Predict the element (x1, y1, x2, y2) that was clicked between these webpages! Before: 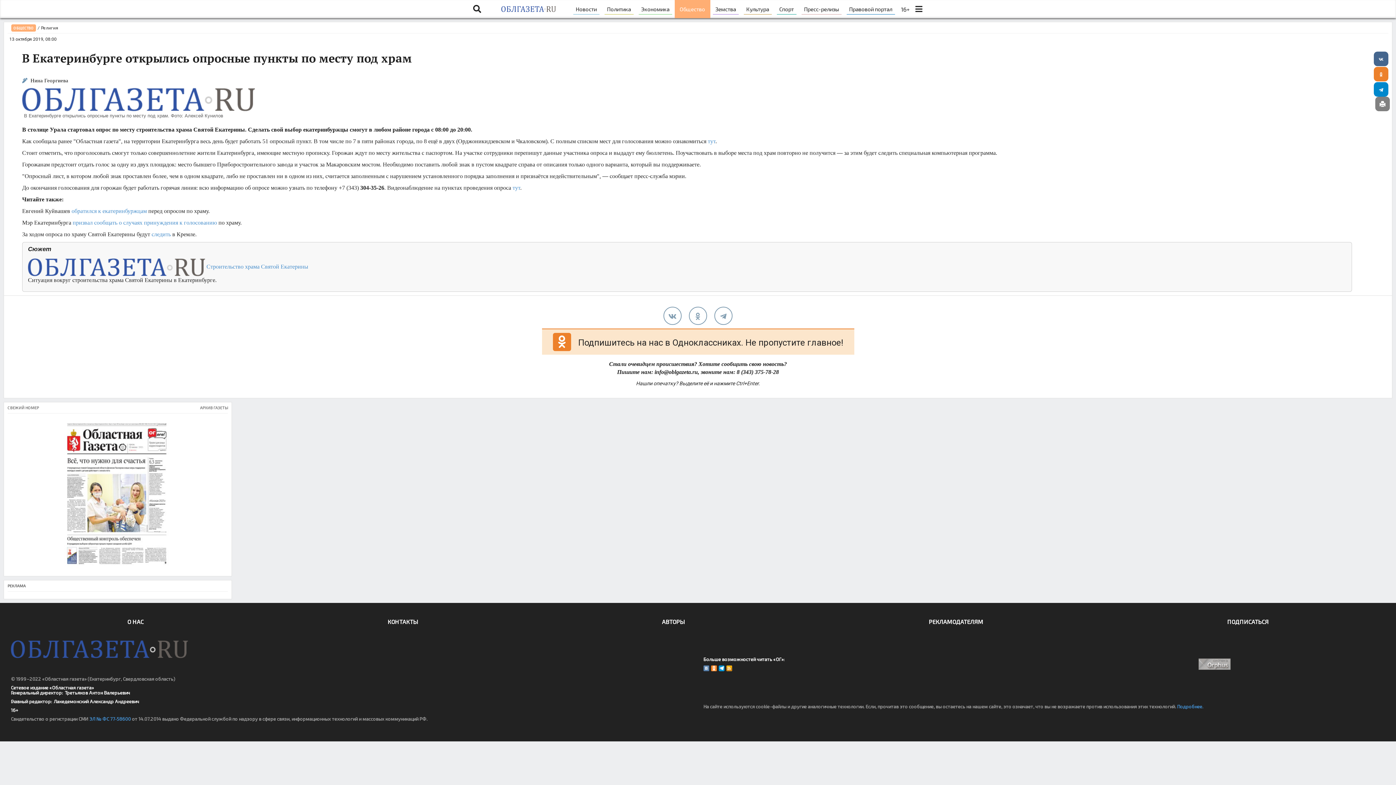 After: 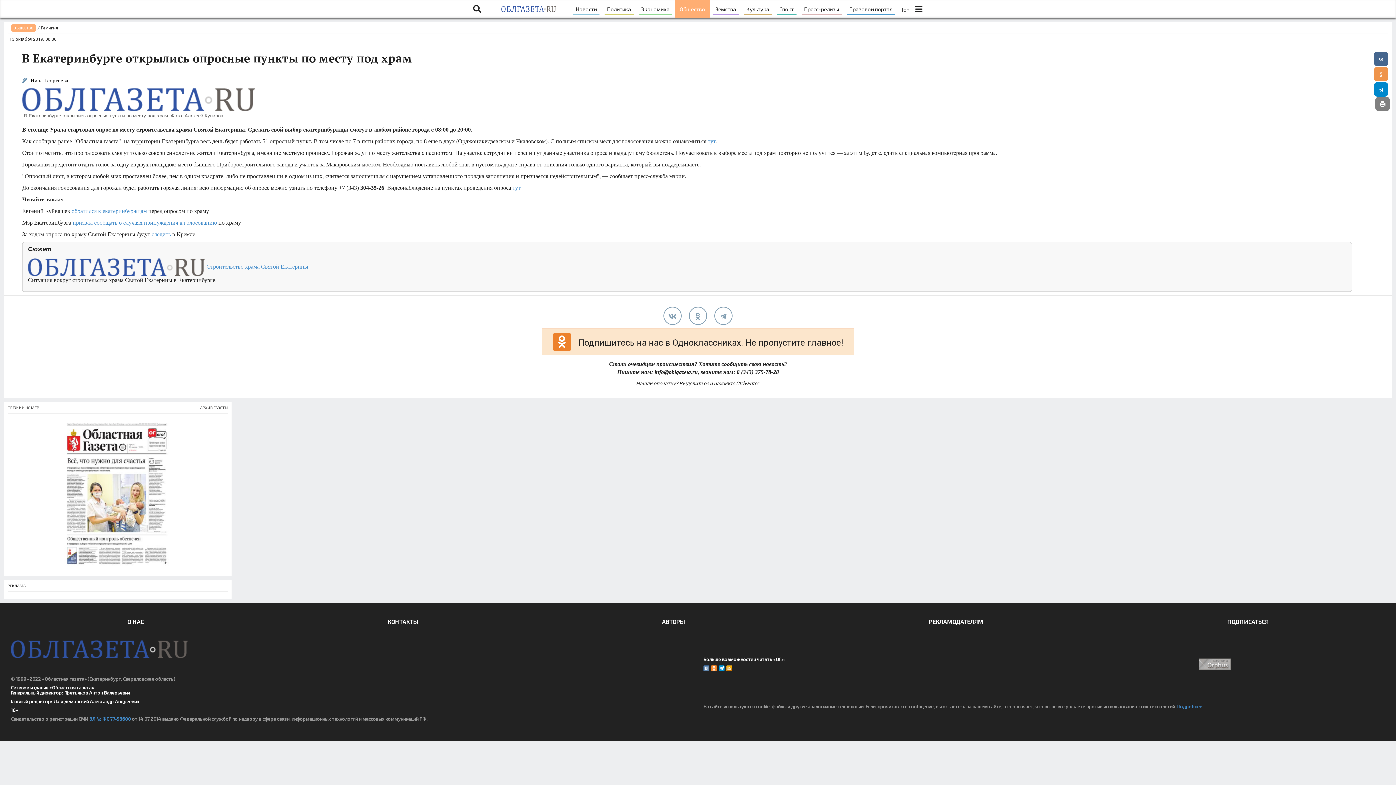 Action: bbox: (1374, 66, 1388, 81)